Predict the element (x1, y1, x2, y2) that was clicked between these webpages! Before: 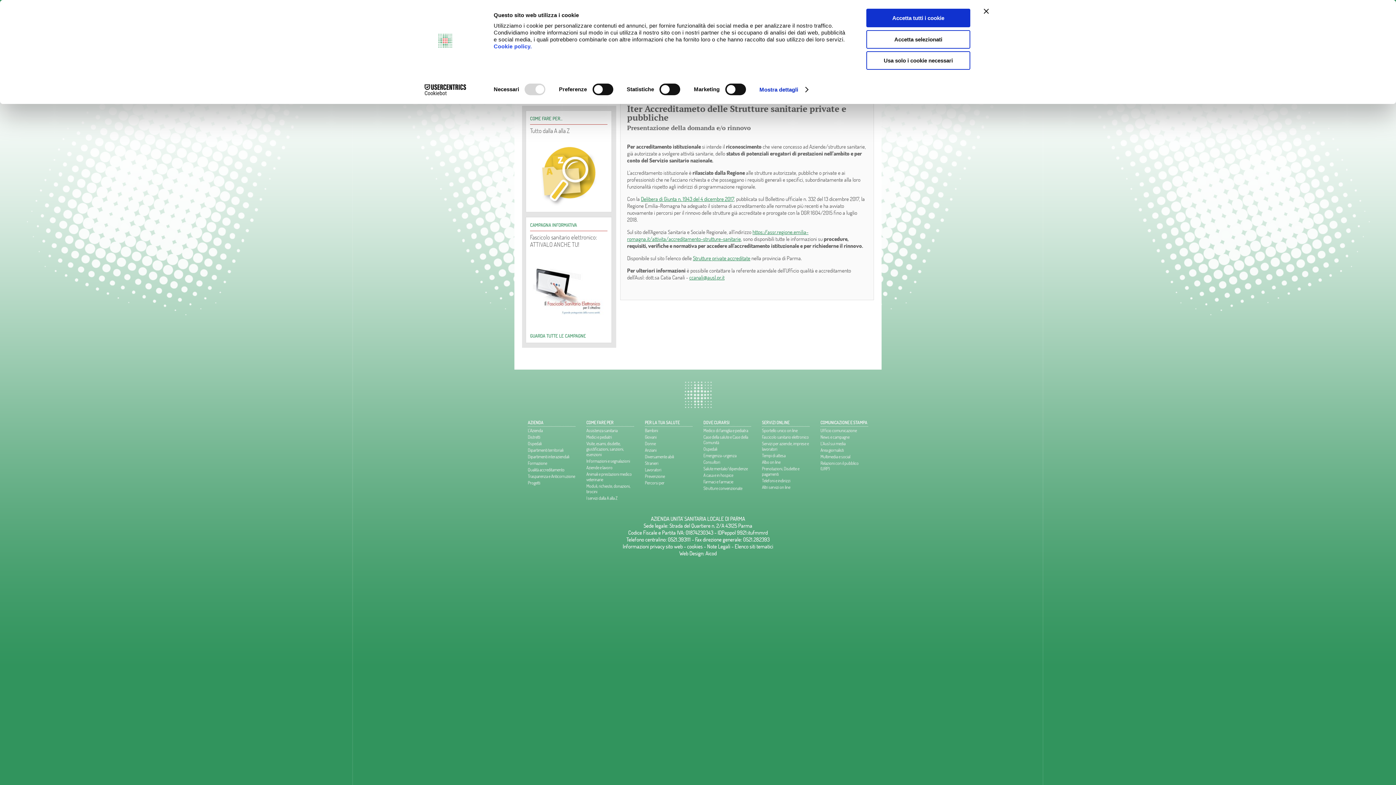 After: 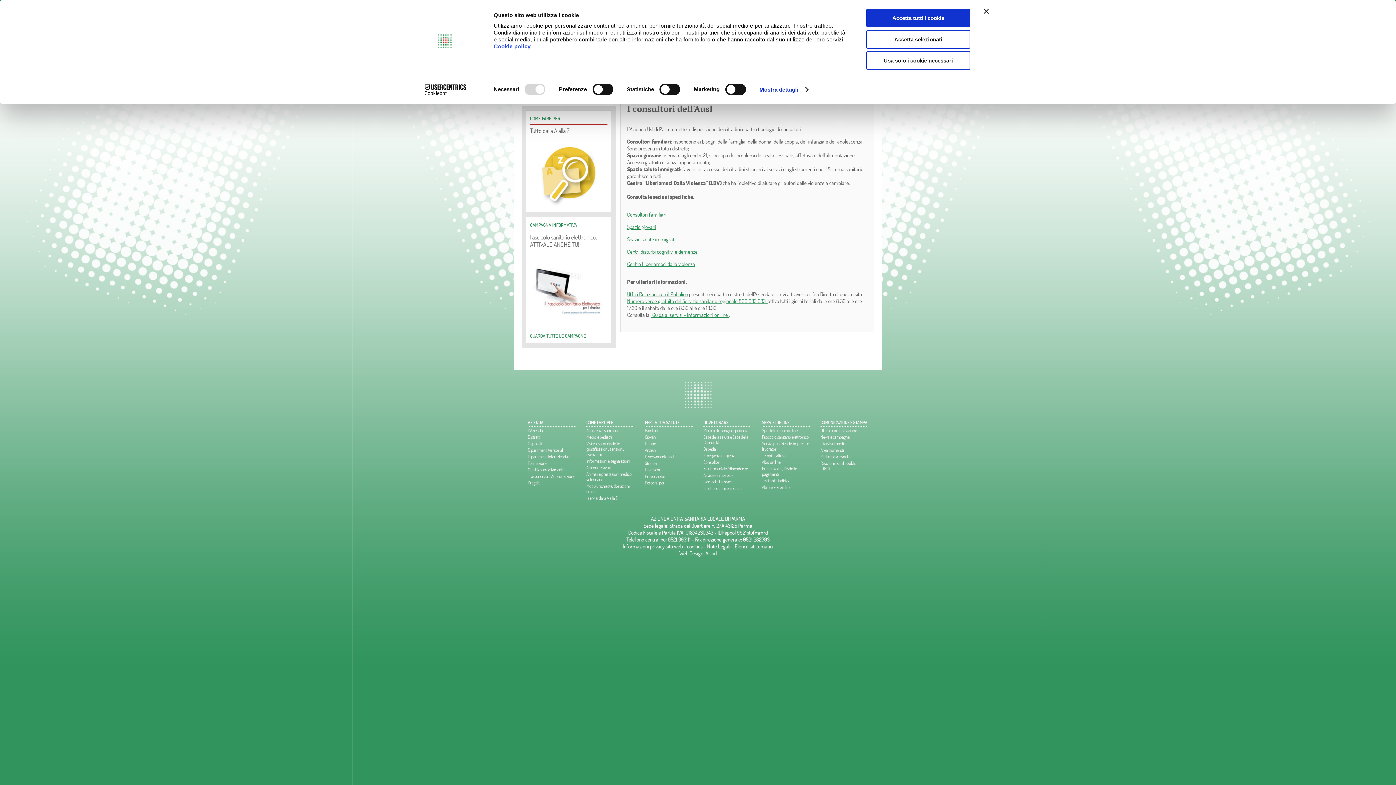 Action: label: Consultori bbox: (703, 459, 720, 465)